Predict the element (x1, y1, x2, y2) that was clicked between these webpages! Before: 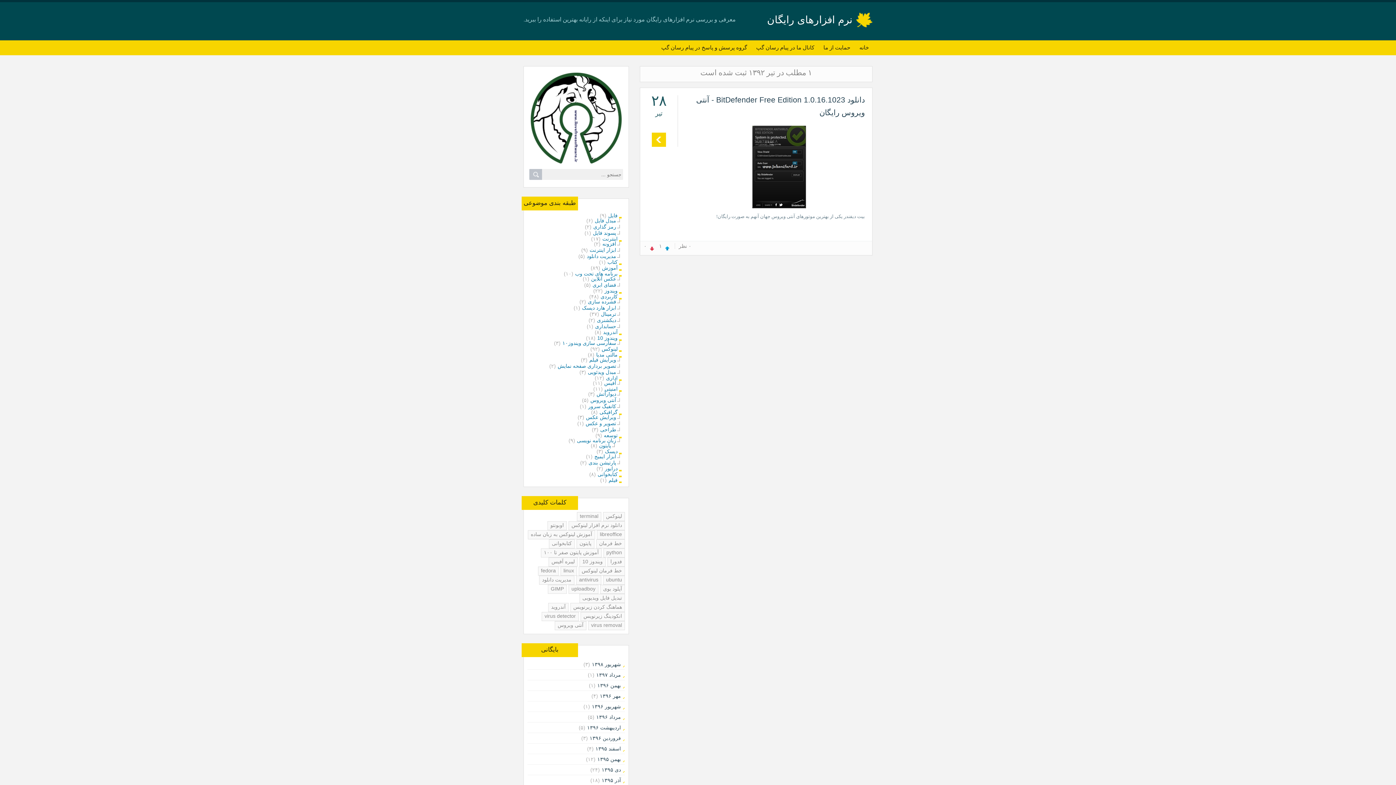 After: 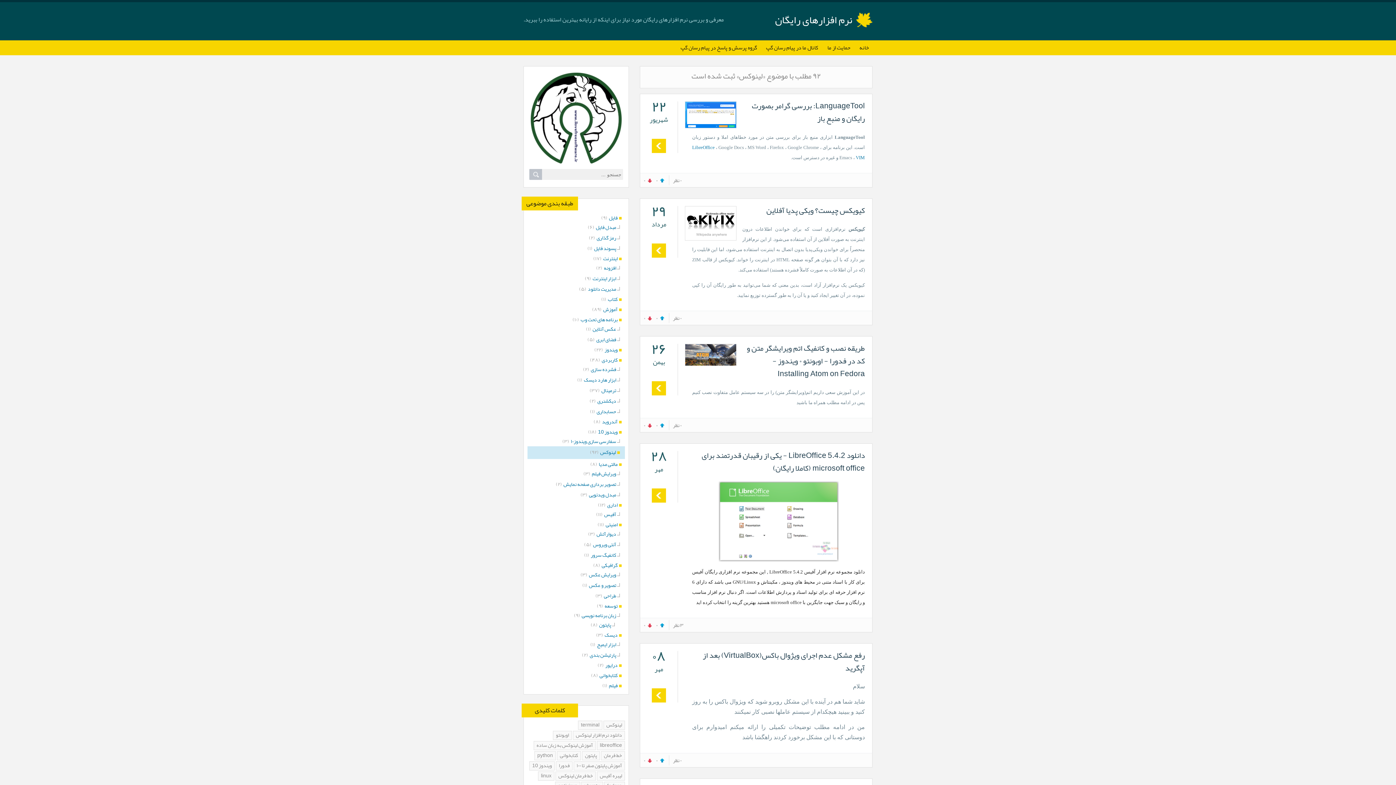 Action: label: لینوکس bbox: (601, 346, 625, 352)